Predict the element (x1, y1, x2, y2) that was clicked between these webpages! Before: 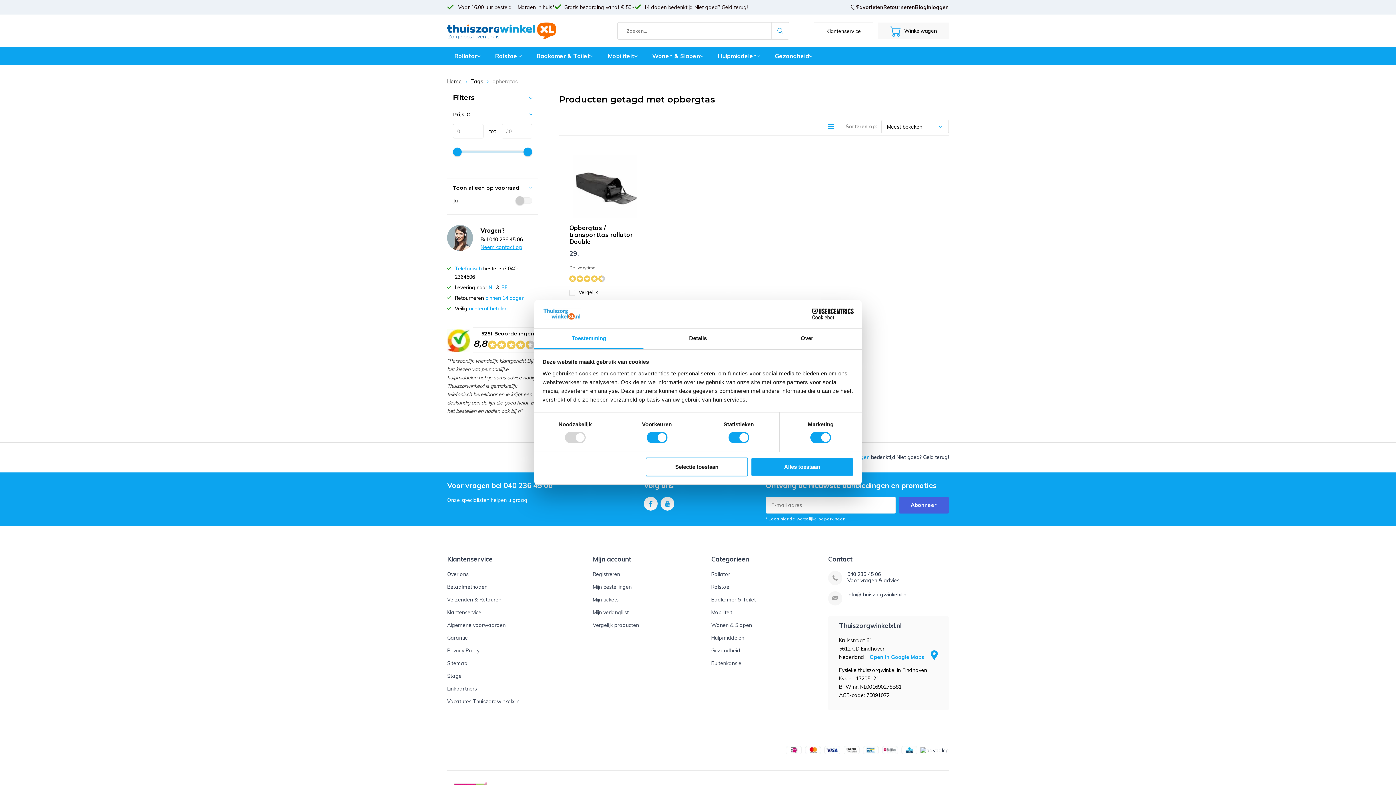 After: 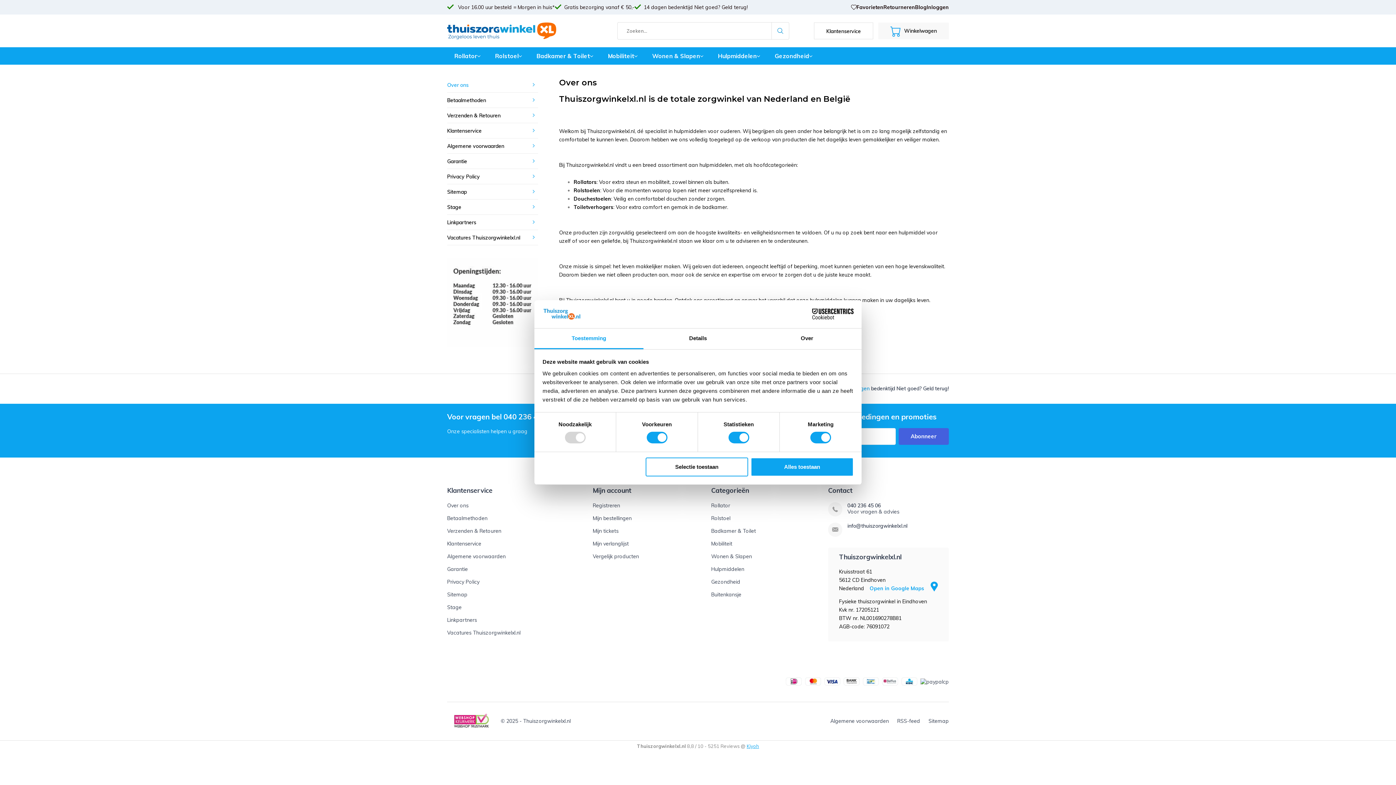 Action: label: Over ons bbox: (447, 571, 468, 577)